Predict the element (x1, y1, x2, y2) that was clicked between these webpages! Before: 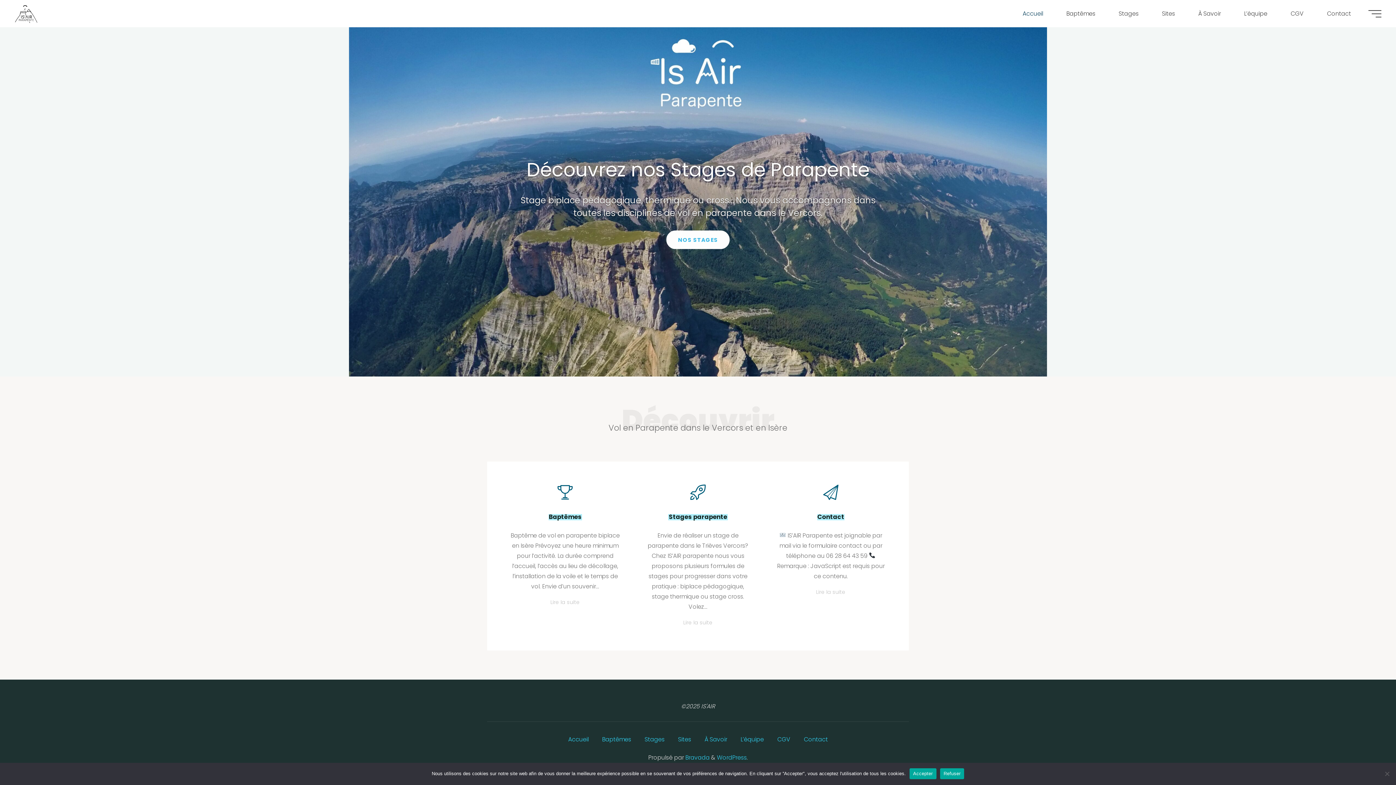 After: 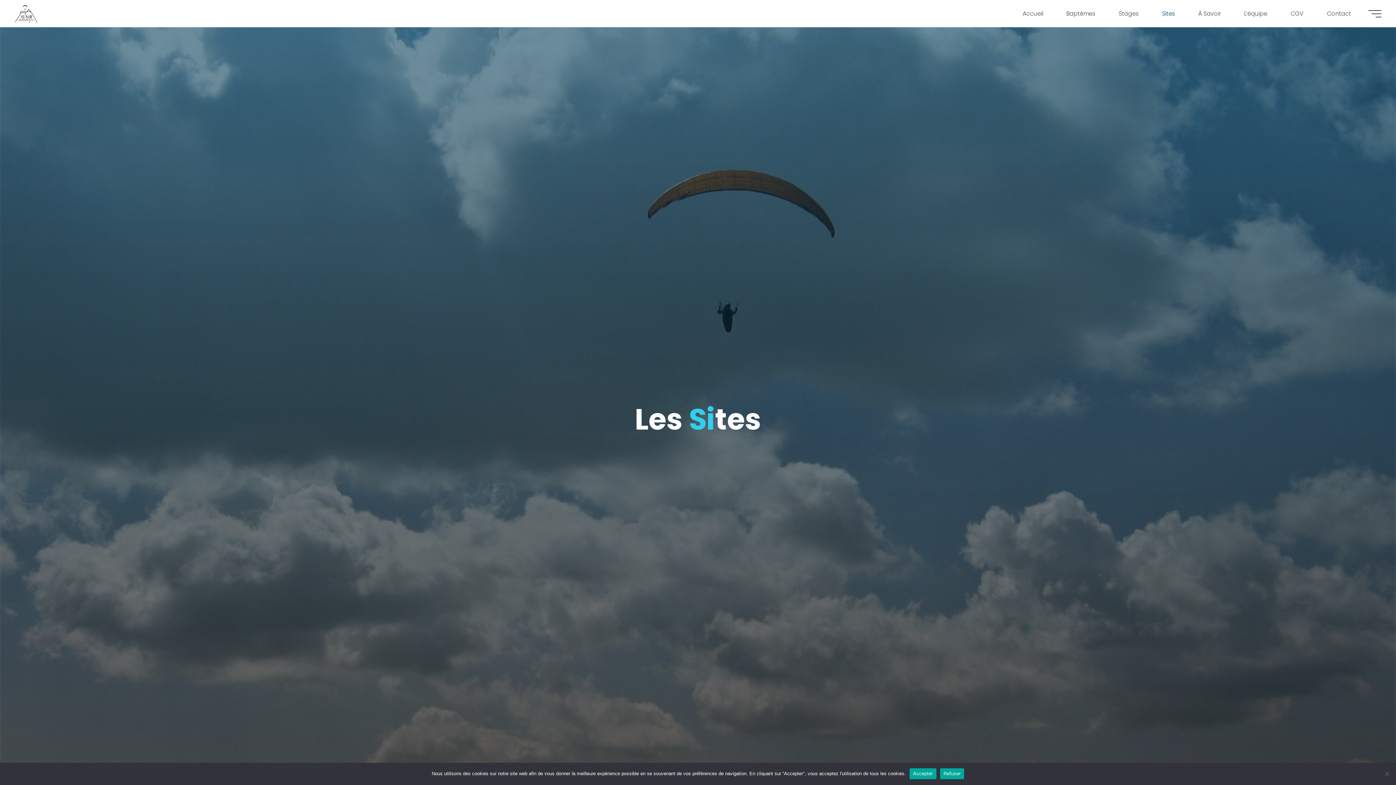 Action: bbox: (1150, 0, 1186, 27) label: Sites